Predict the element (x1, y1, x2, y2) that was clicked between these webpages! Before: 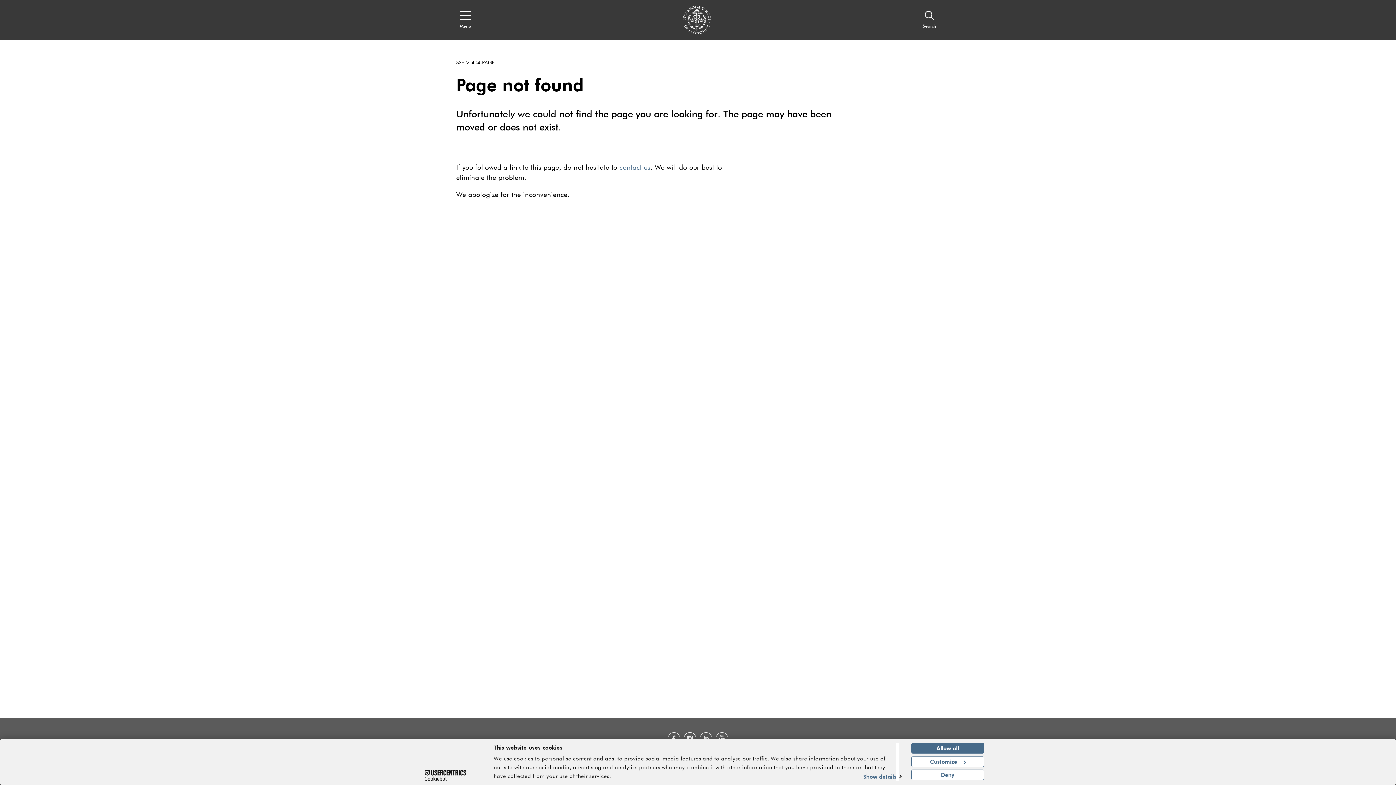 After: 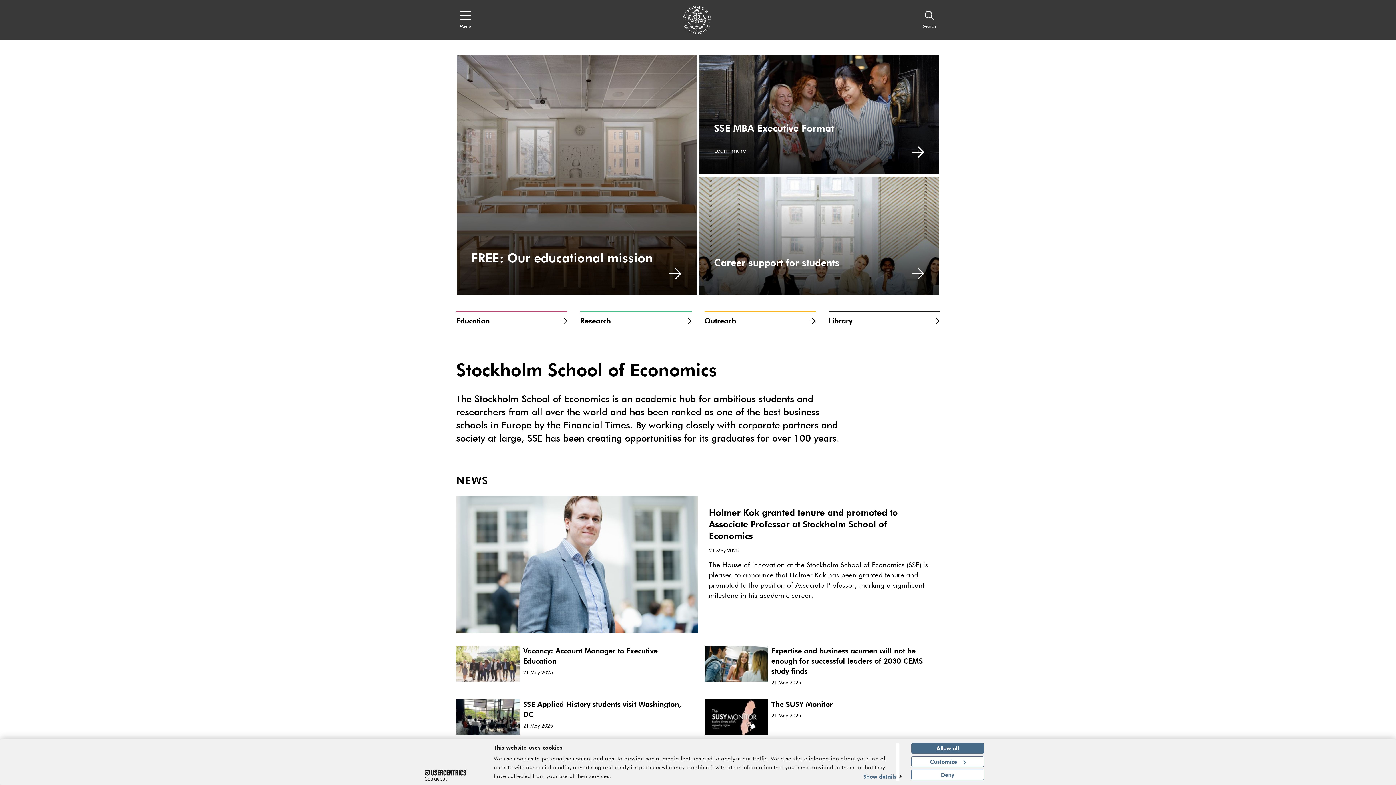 Action: label: SSE bbox: (456, 60, 464, 65)